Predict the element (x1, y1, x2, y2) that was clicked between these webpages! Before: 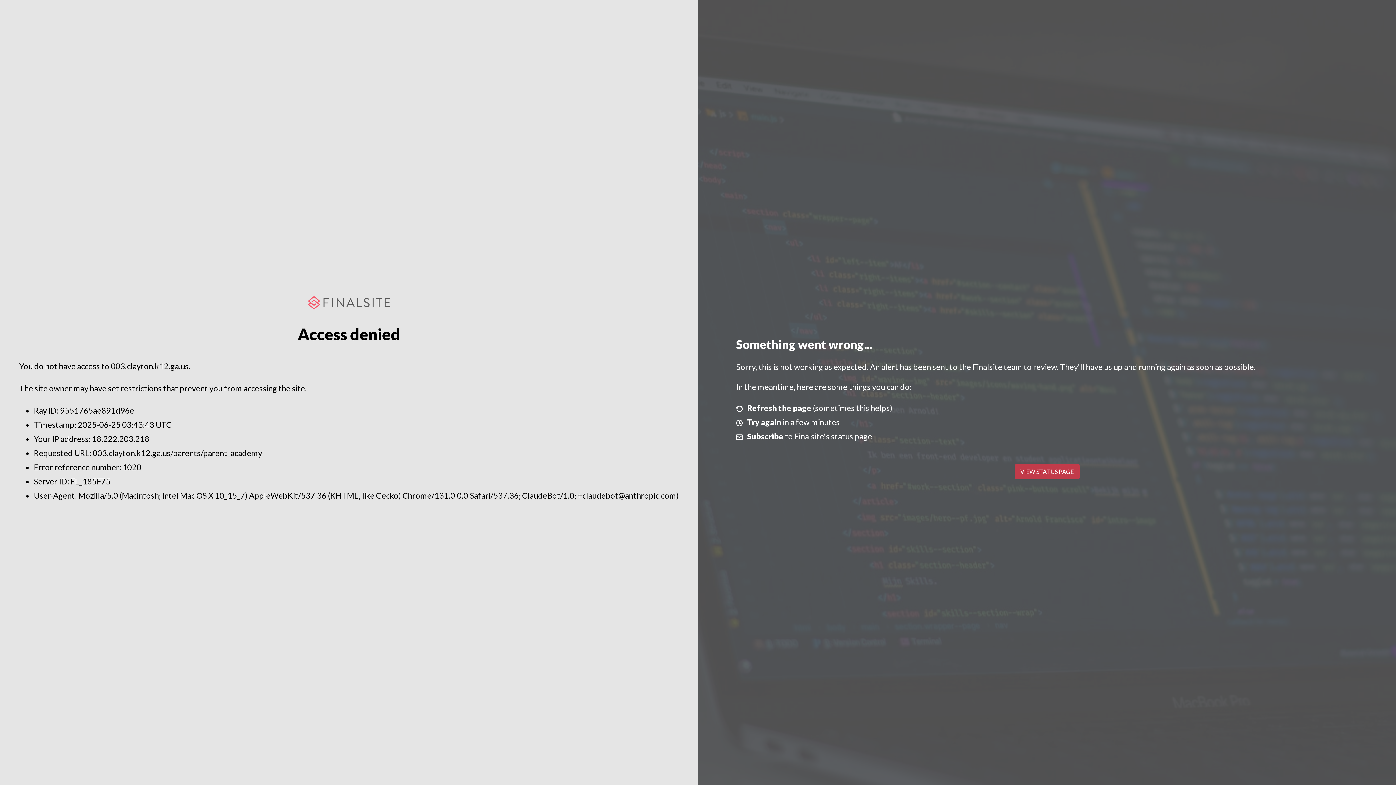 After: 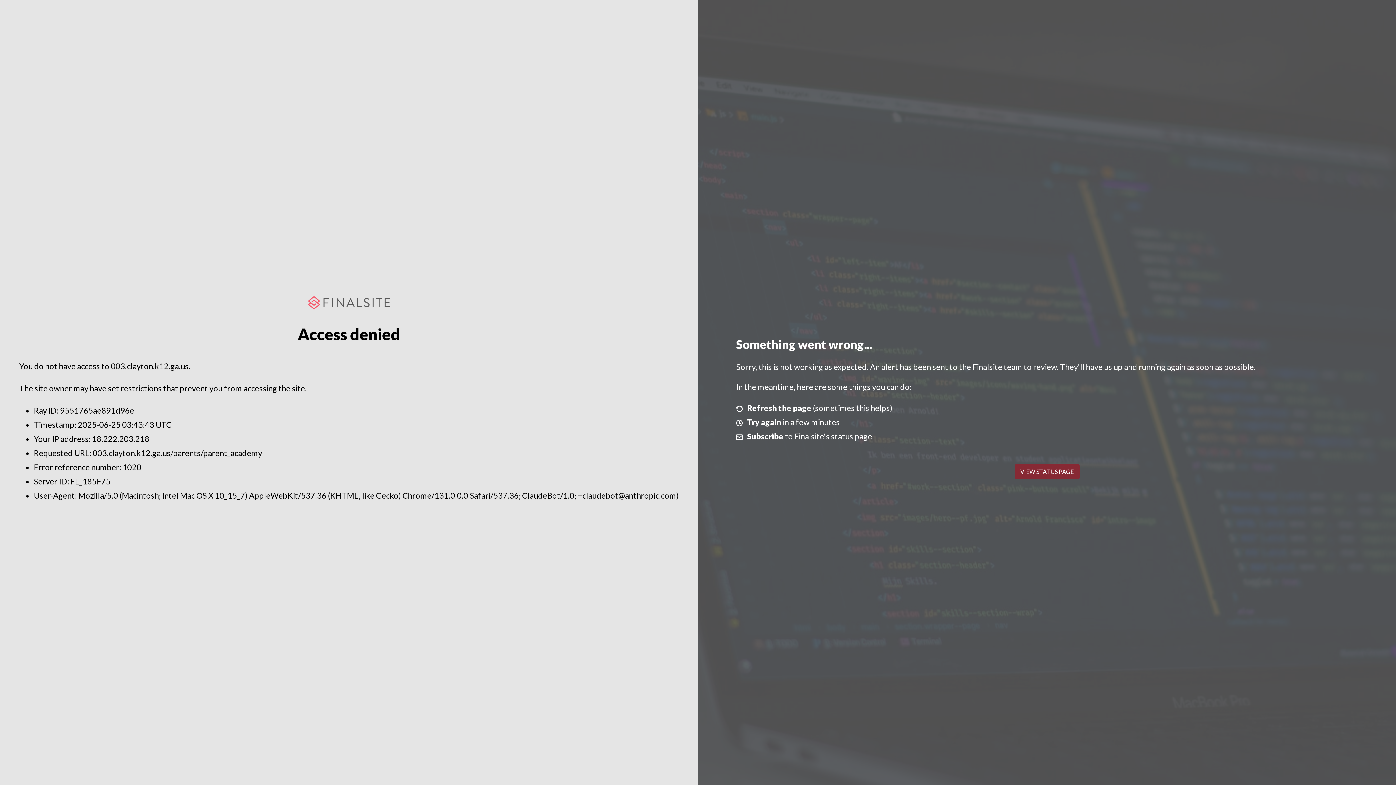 Action: bbox: (1014, 464, 1079, 479) label: VIEW STATUS PAGE